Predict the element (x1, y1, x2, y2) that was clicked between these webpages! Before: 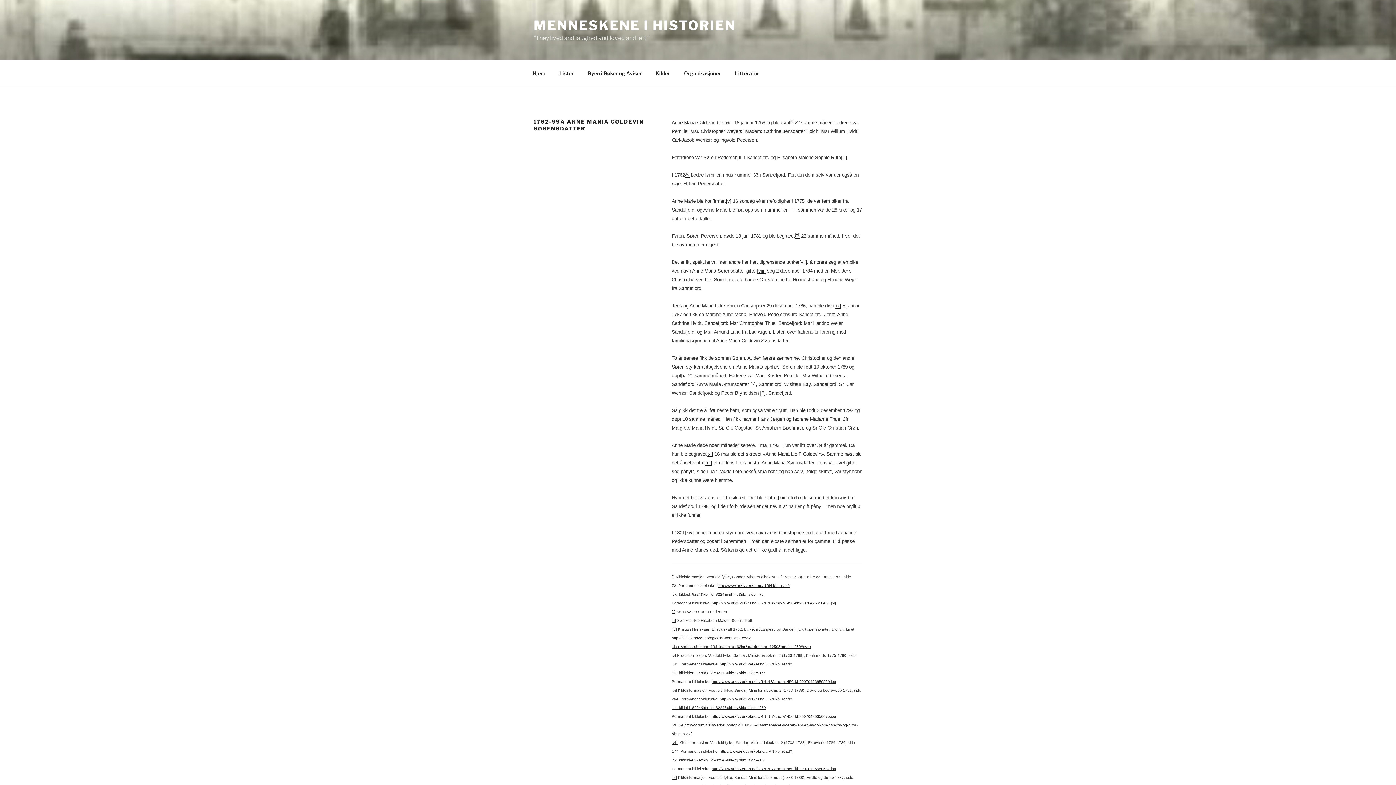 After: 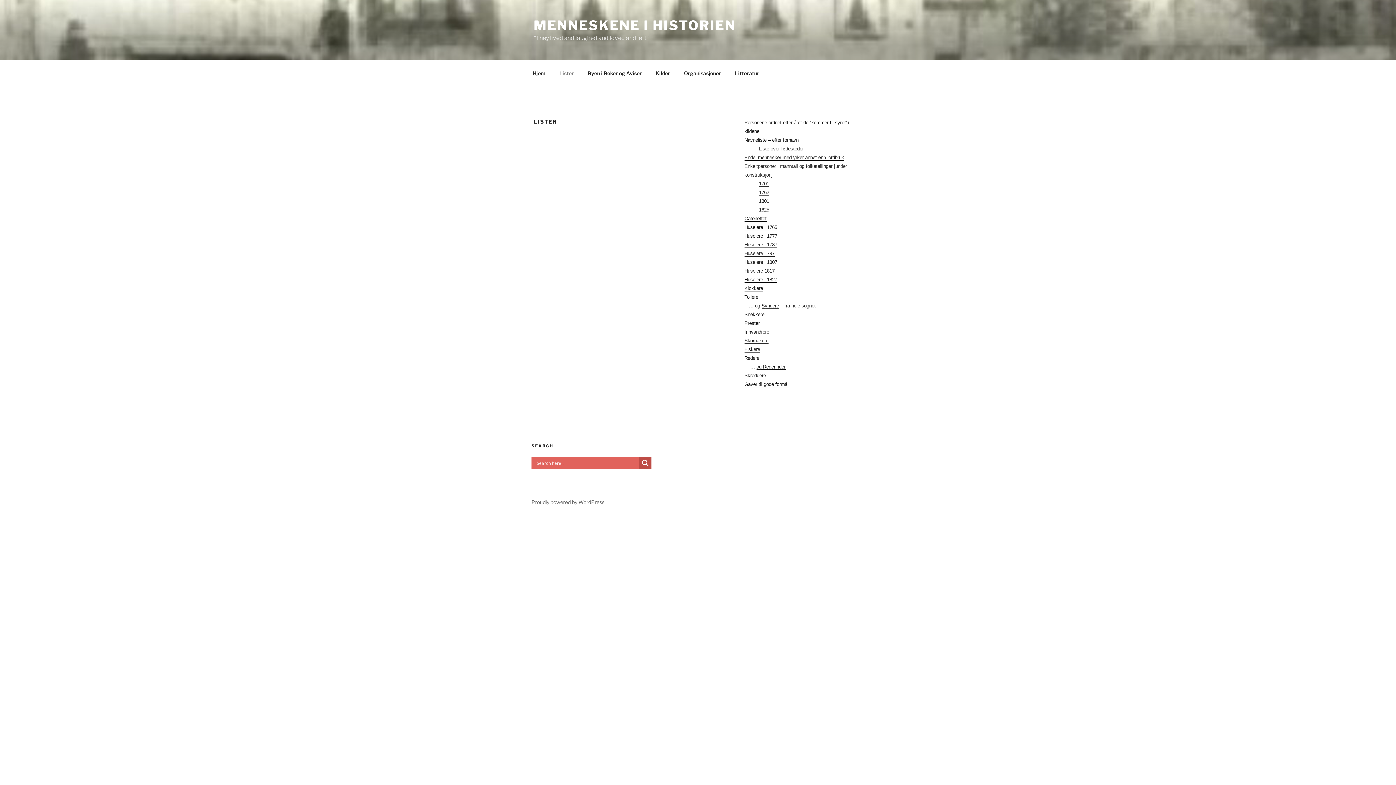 Action: bbox: (553, 64, 580, 82) label: Lister